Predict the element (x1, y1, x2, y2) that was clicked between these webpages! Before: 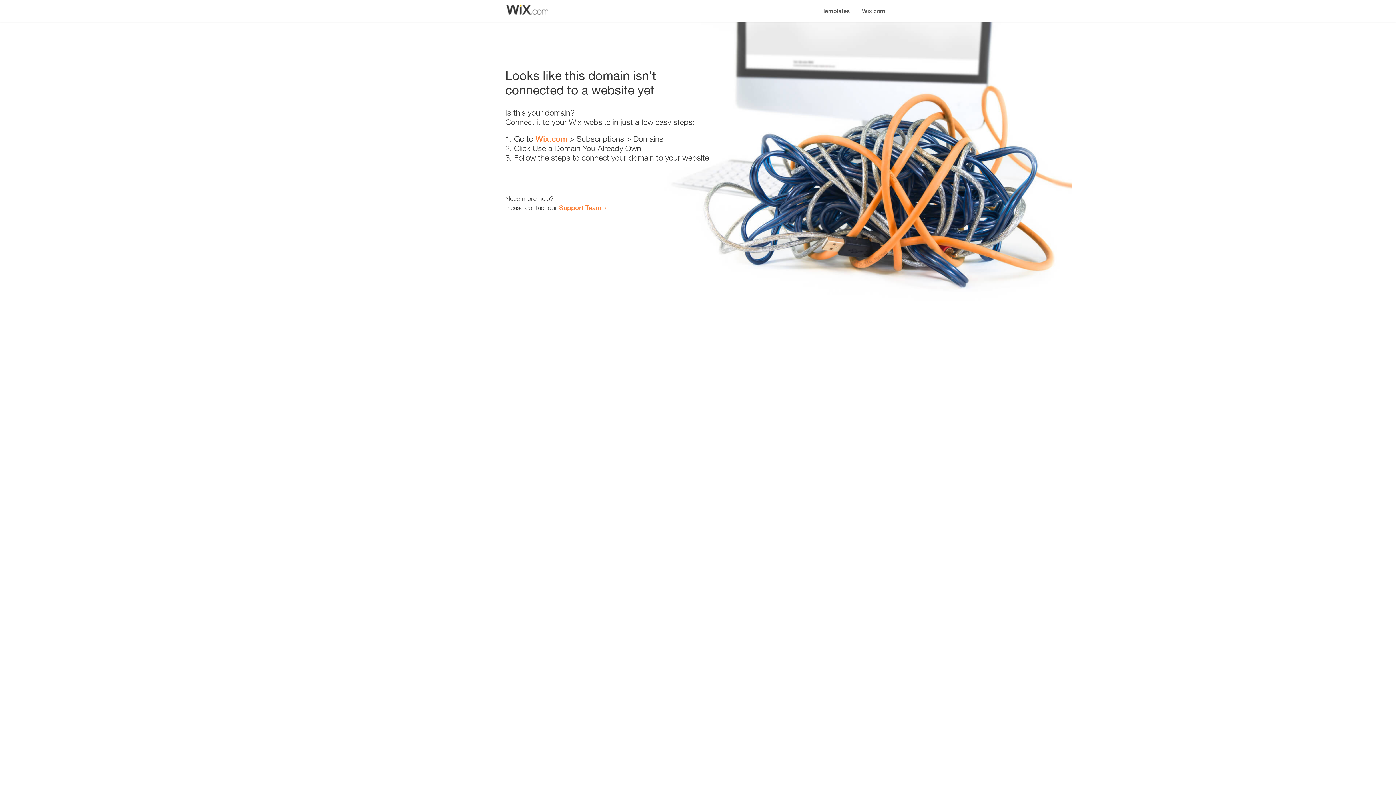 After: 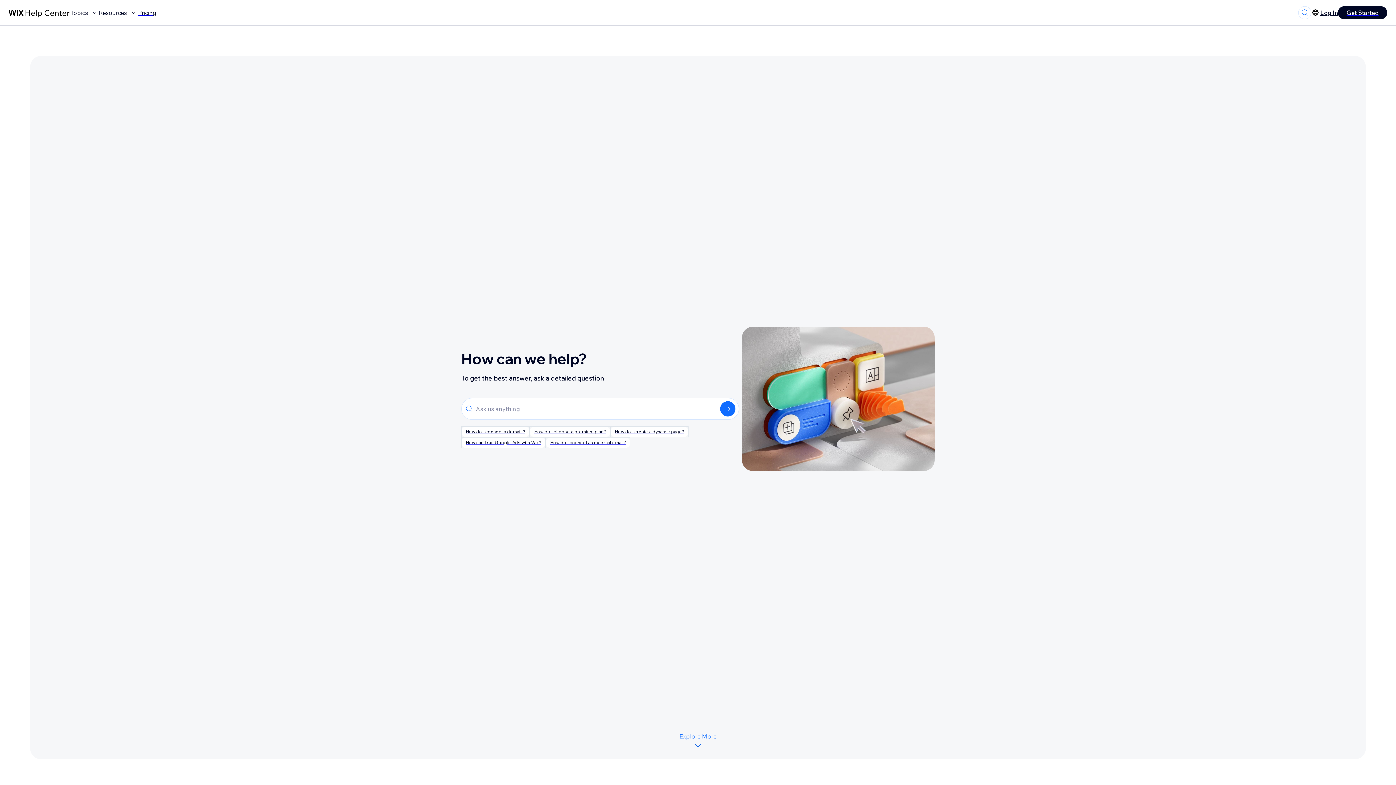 Action: label: Support Team bbox: (559, 203, 601, 211)